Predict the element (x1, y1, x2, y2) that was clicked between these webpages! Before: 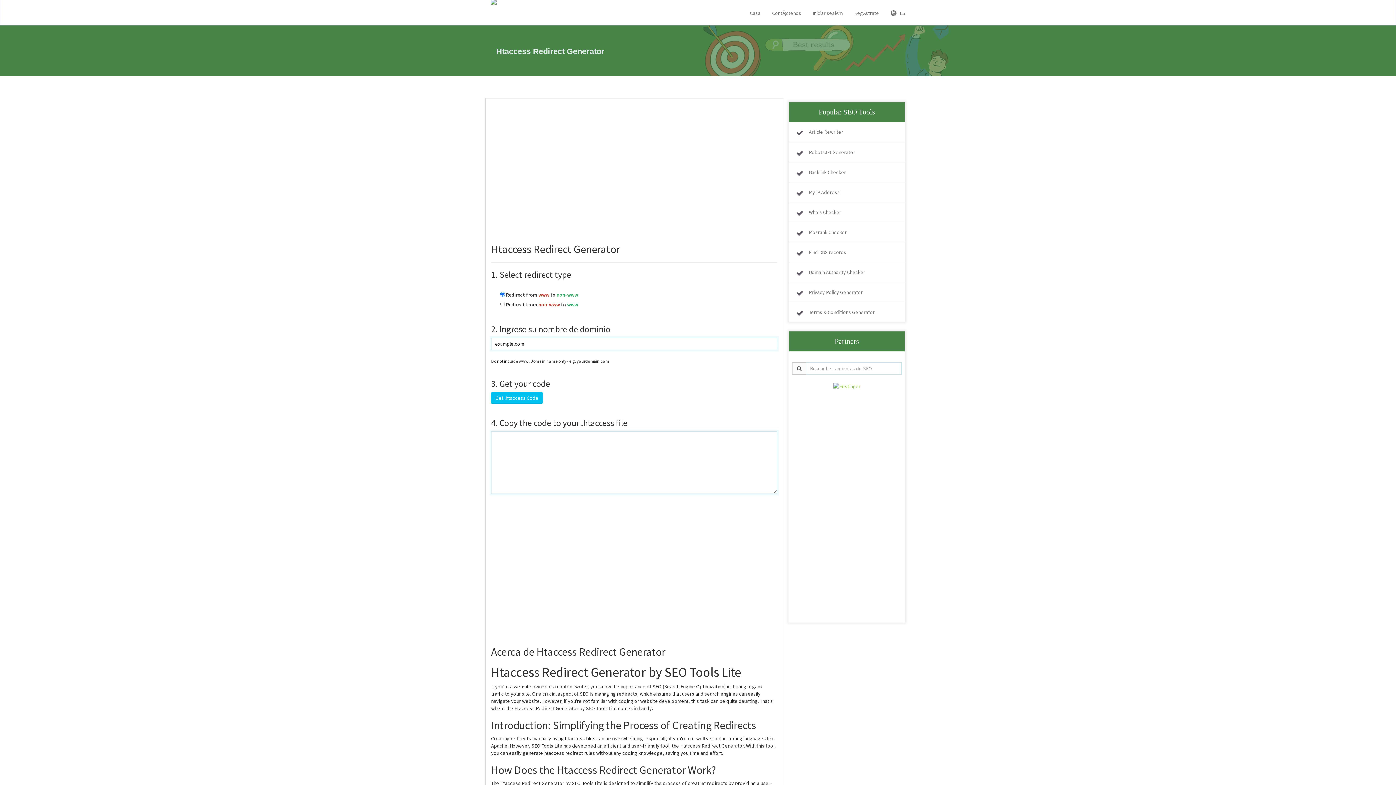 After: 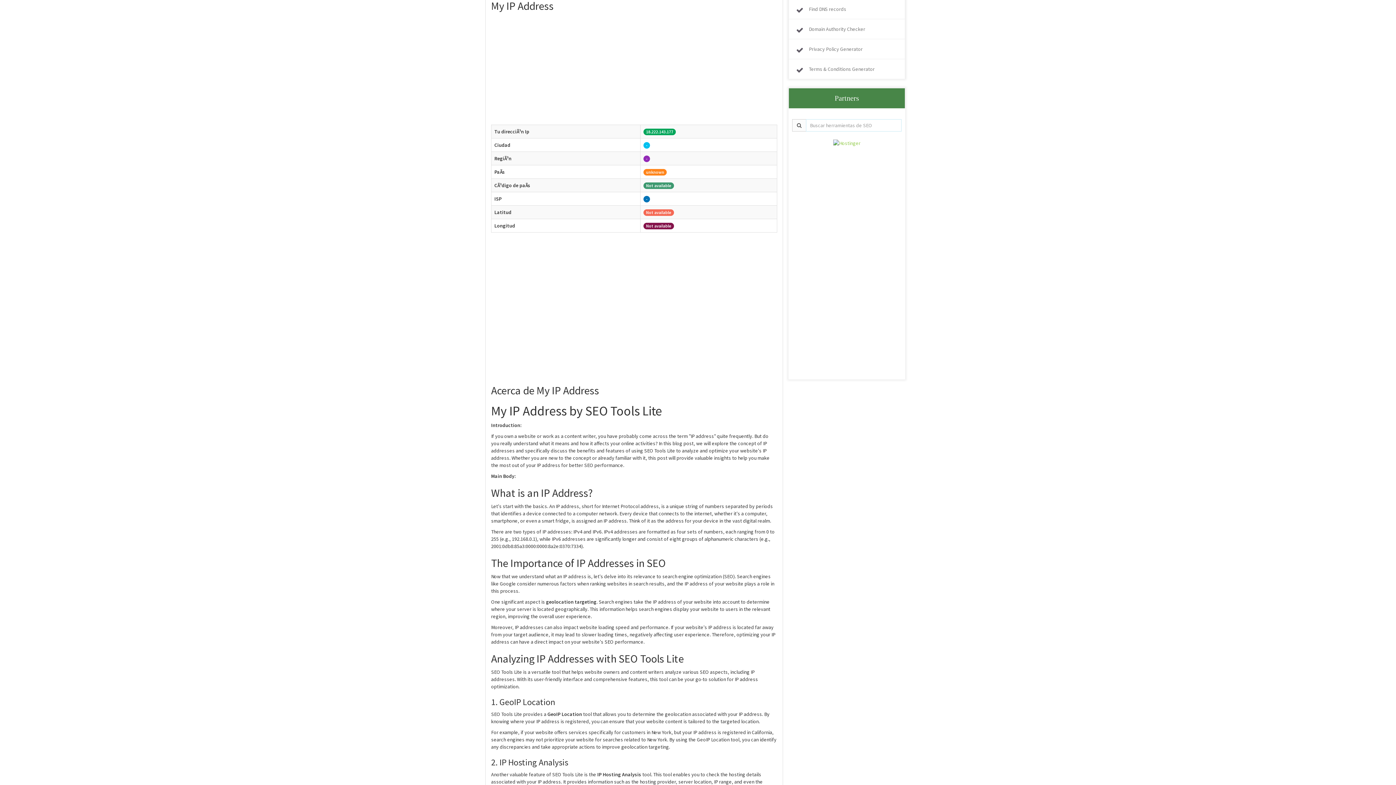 Action: label: My IP Address bbox: (792, 186, 901, 198)